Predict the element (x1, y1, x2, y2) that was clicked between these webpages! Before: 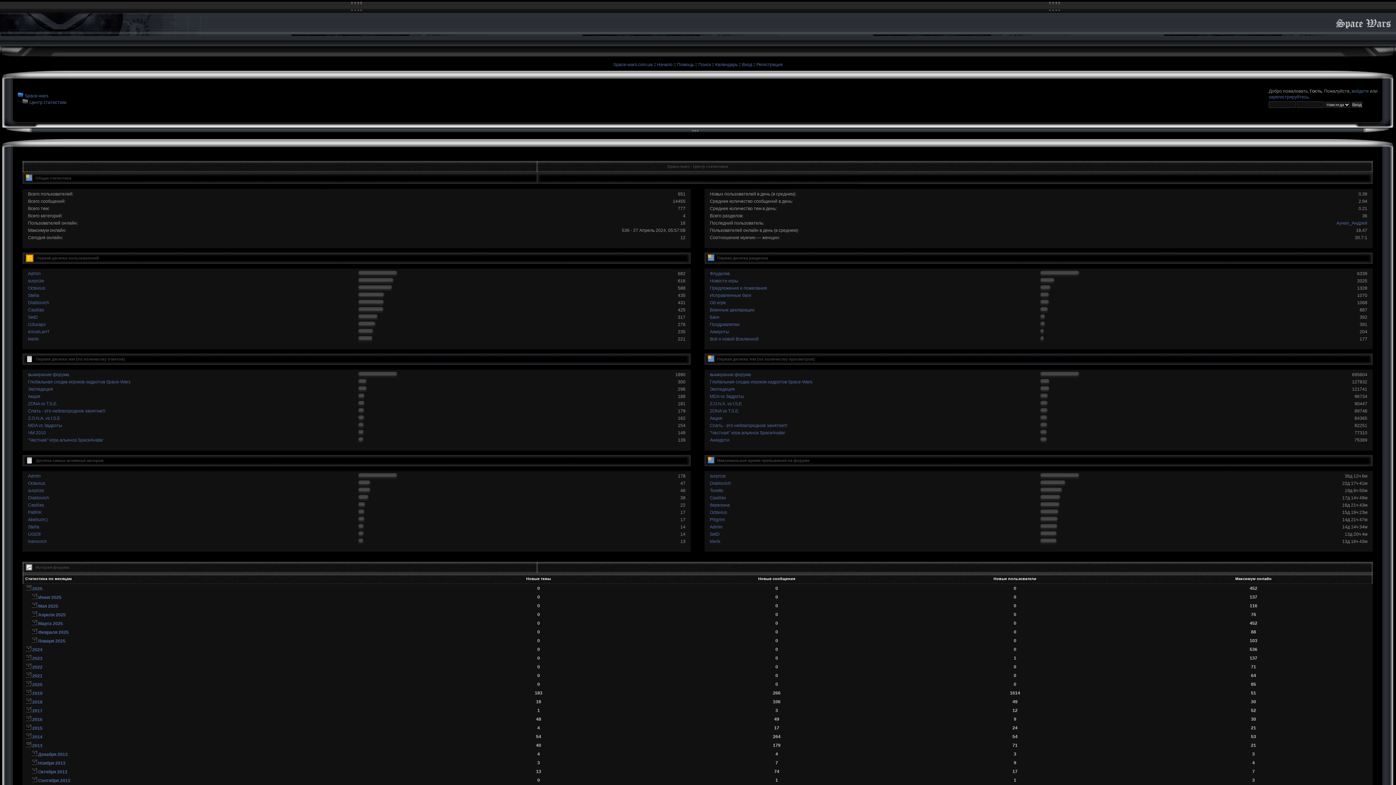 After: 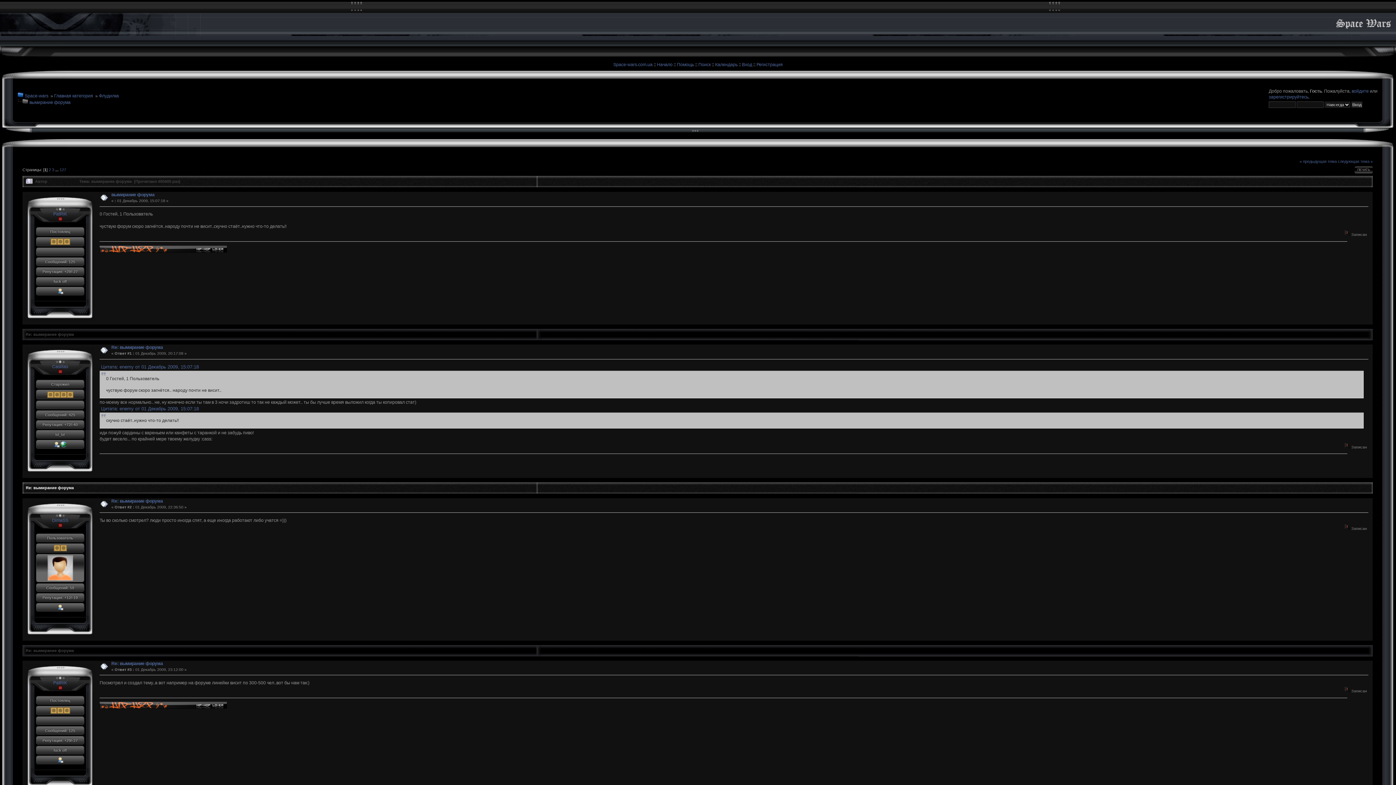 Action: label: вымирание форума bbox: (710, 372, 751, 377)